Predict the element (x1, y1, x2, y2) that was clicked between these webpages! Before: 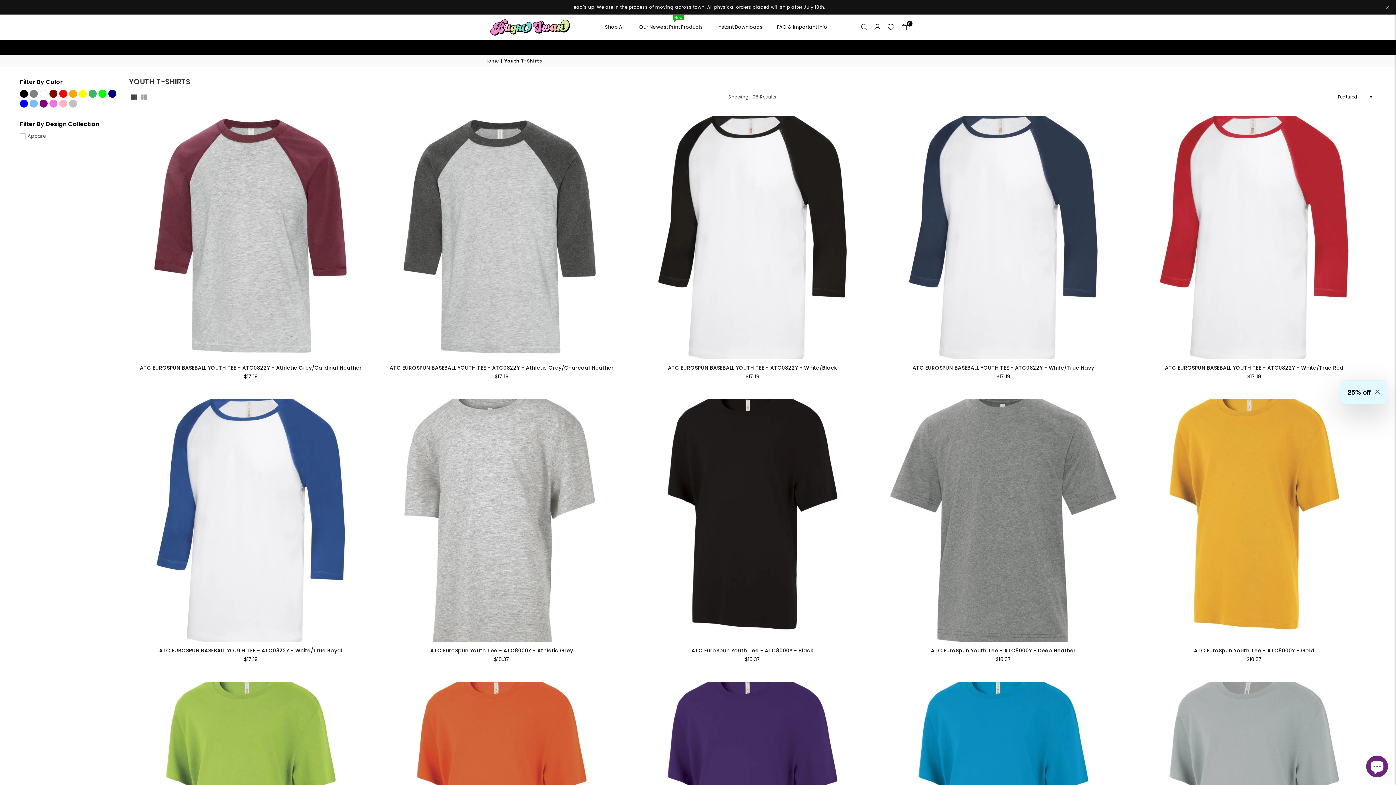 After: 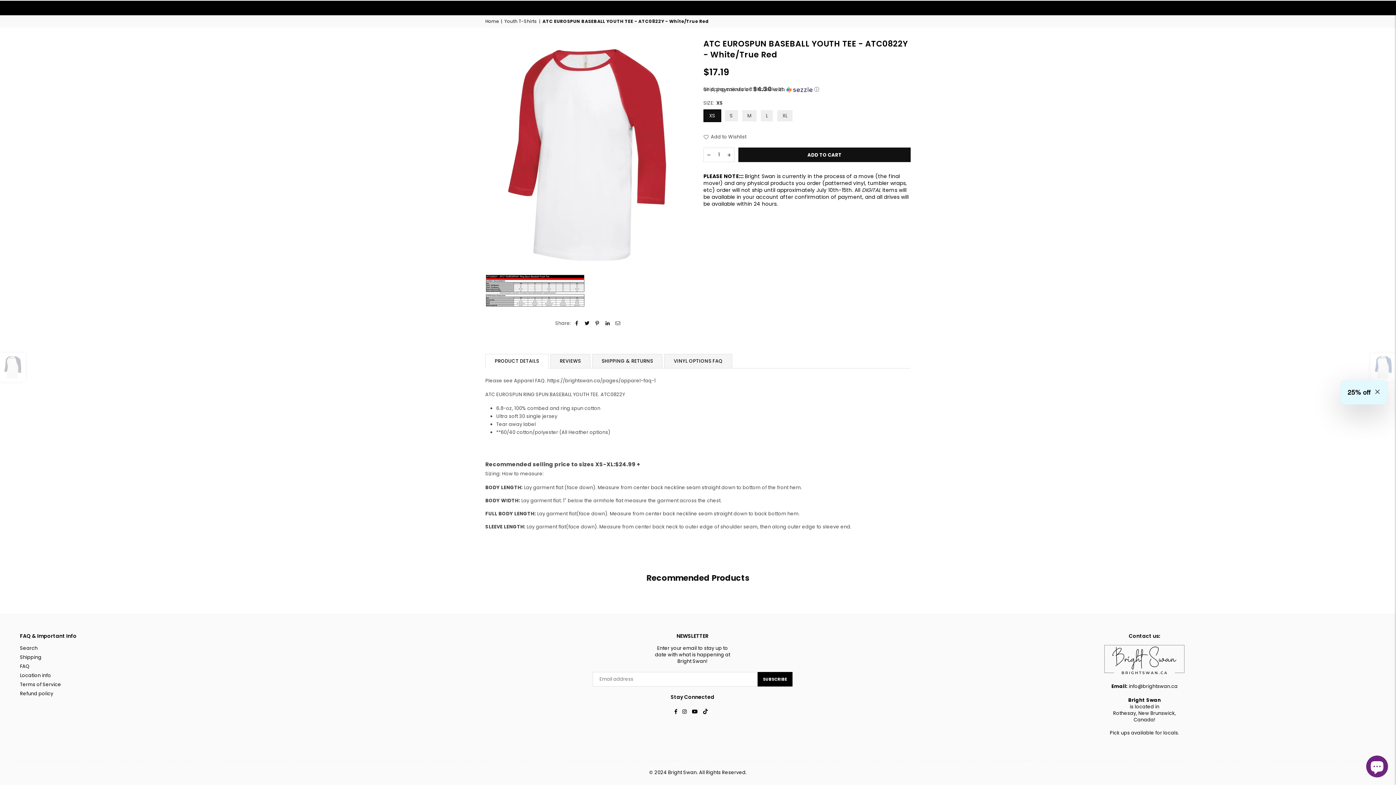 Action: label: ATC EUROSPUN BASEBALL YOUTH TEE - ATC0822Y - White/True Red bbox: (1165, 364, 1343, 371)